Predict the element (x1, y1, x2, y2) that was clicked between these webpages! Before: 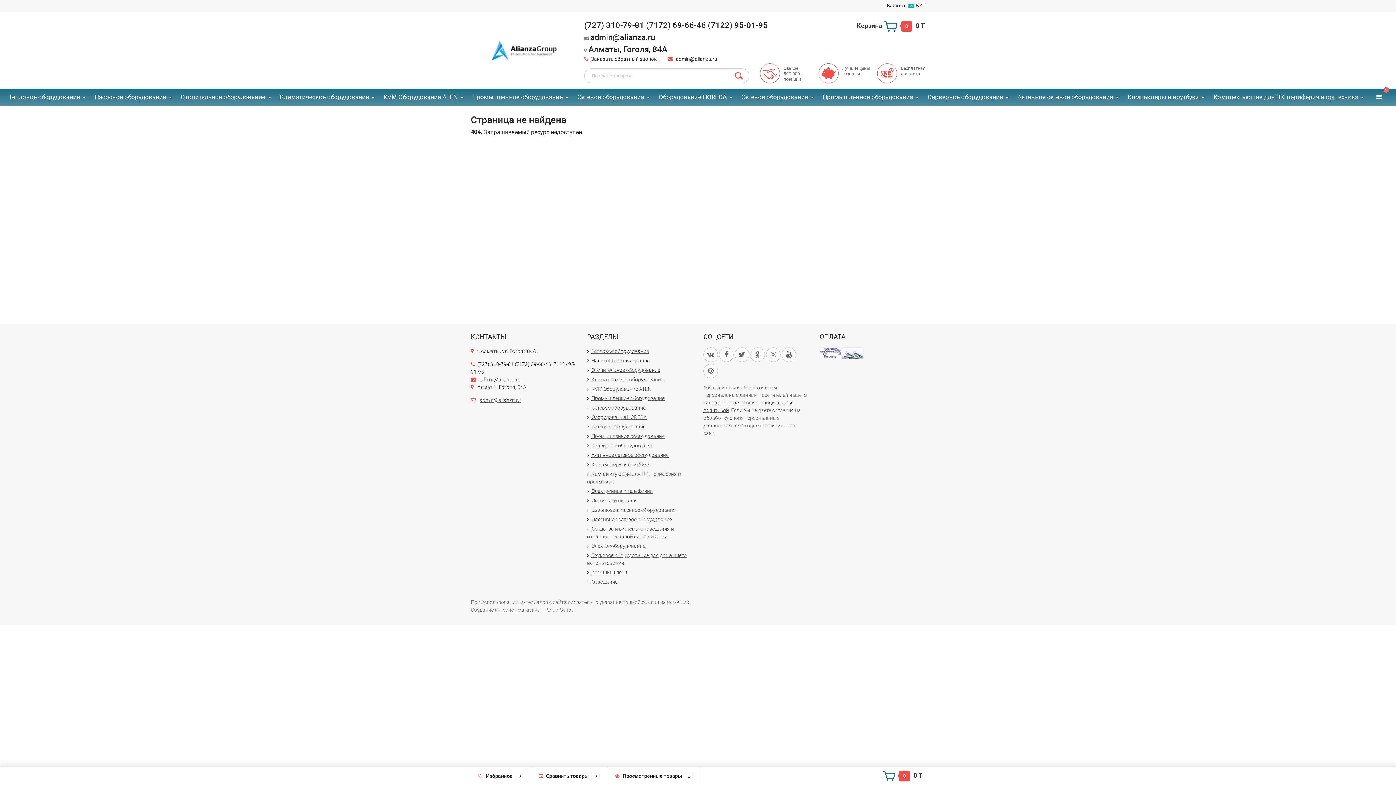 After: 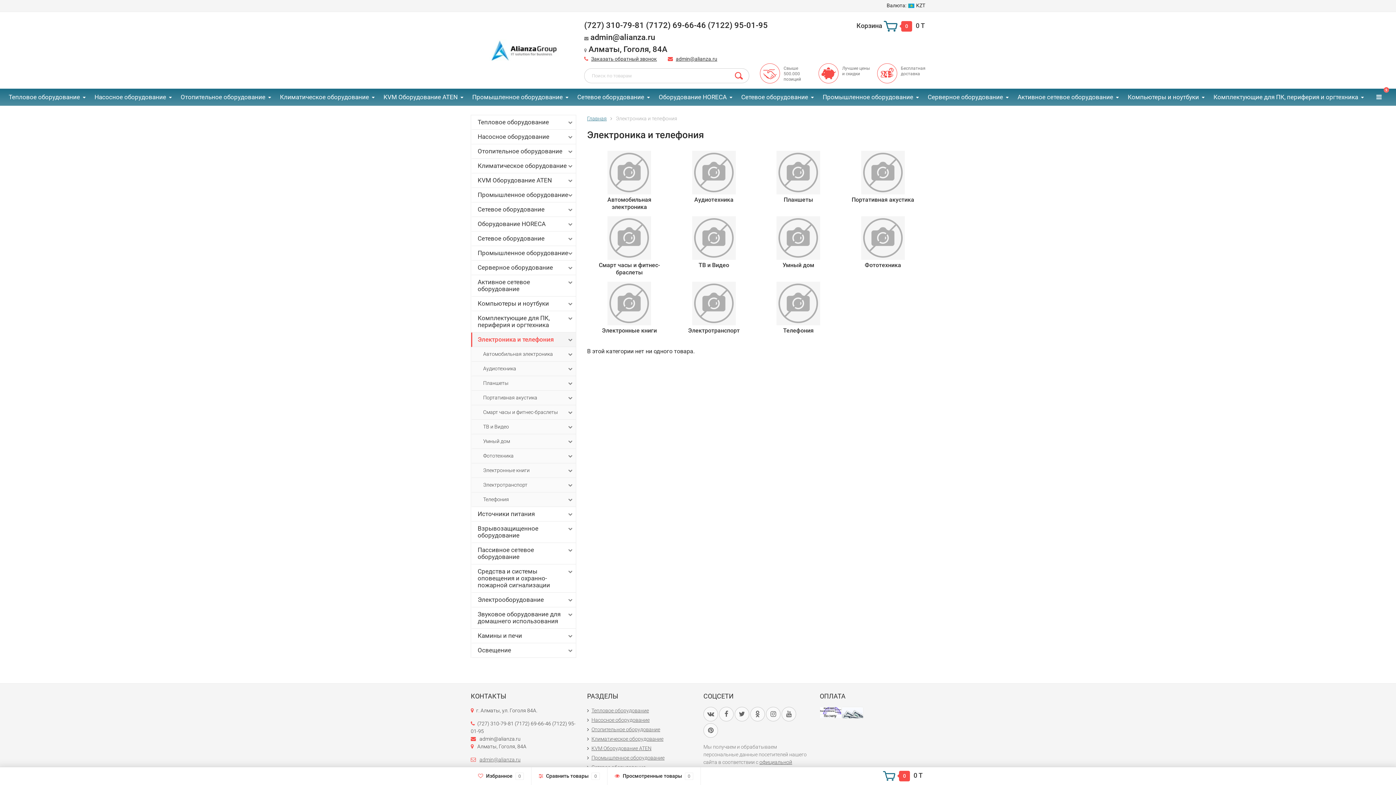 Action: label: Электроника и телефония bbox: (591, 488, 653, 494)